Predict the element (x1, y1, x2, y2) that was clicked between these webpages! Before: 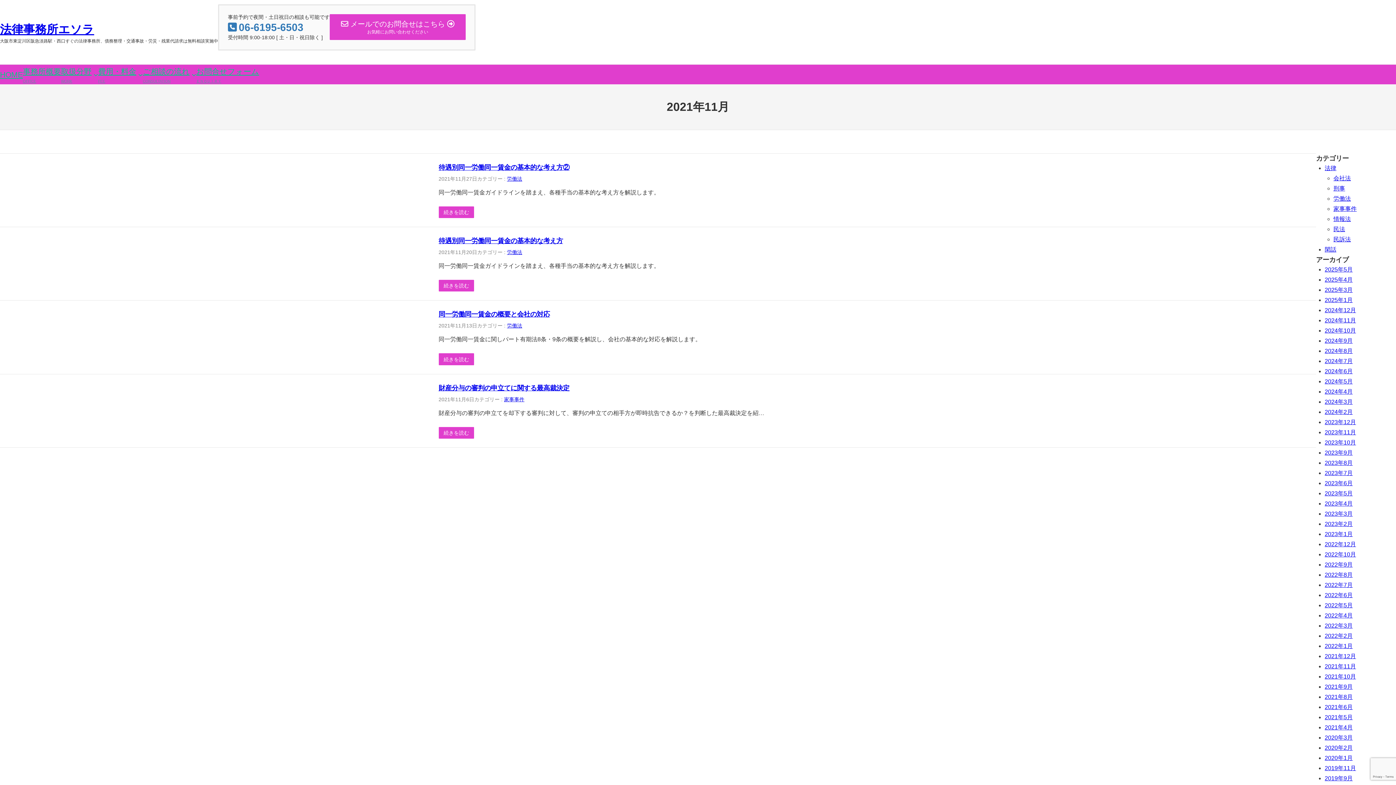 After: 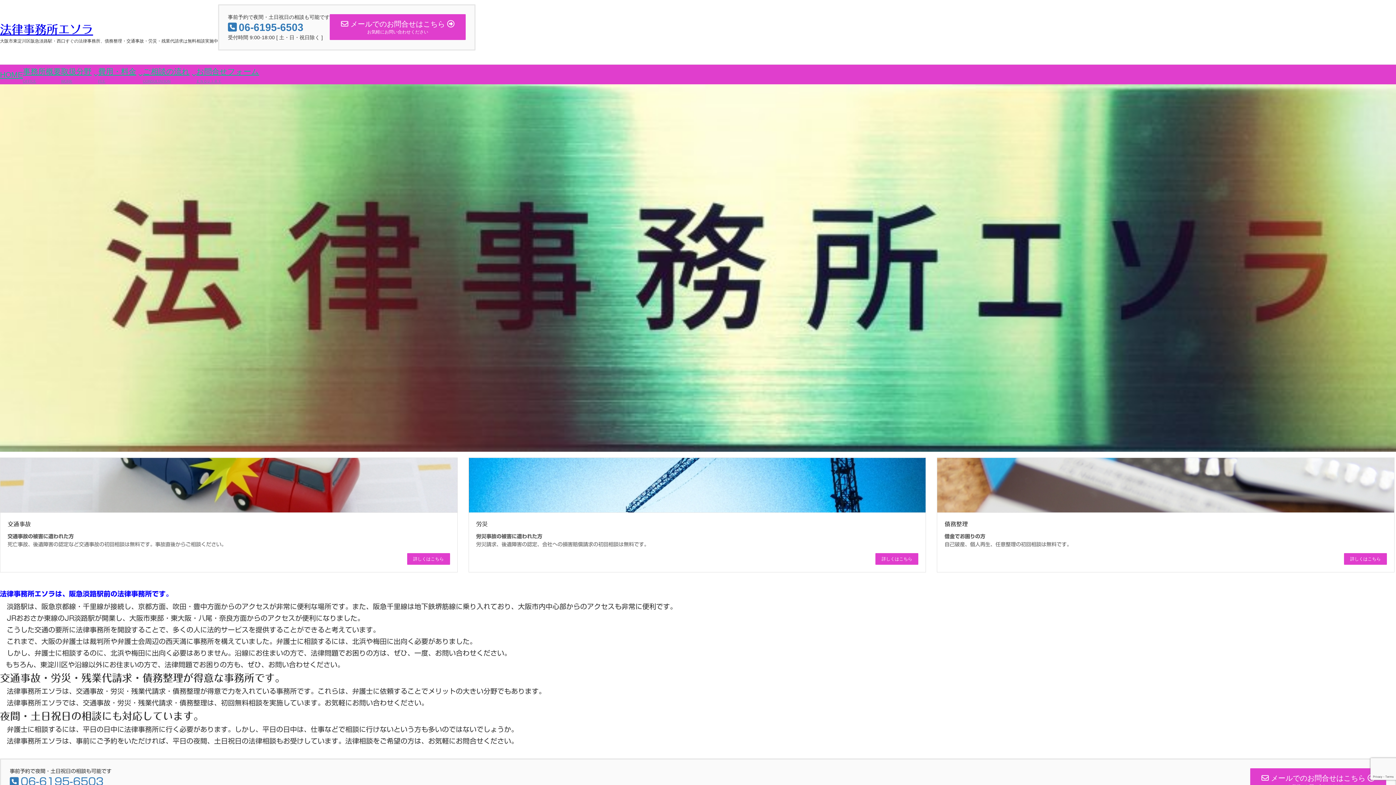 Action: label: HOME bbox: (0, 67, 22, 81)